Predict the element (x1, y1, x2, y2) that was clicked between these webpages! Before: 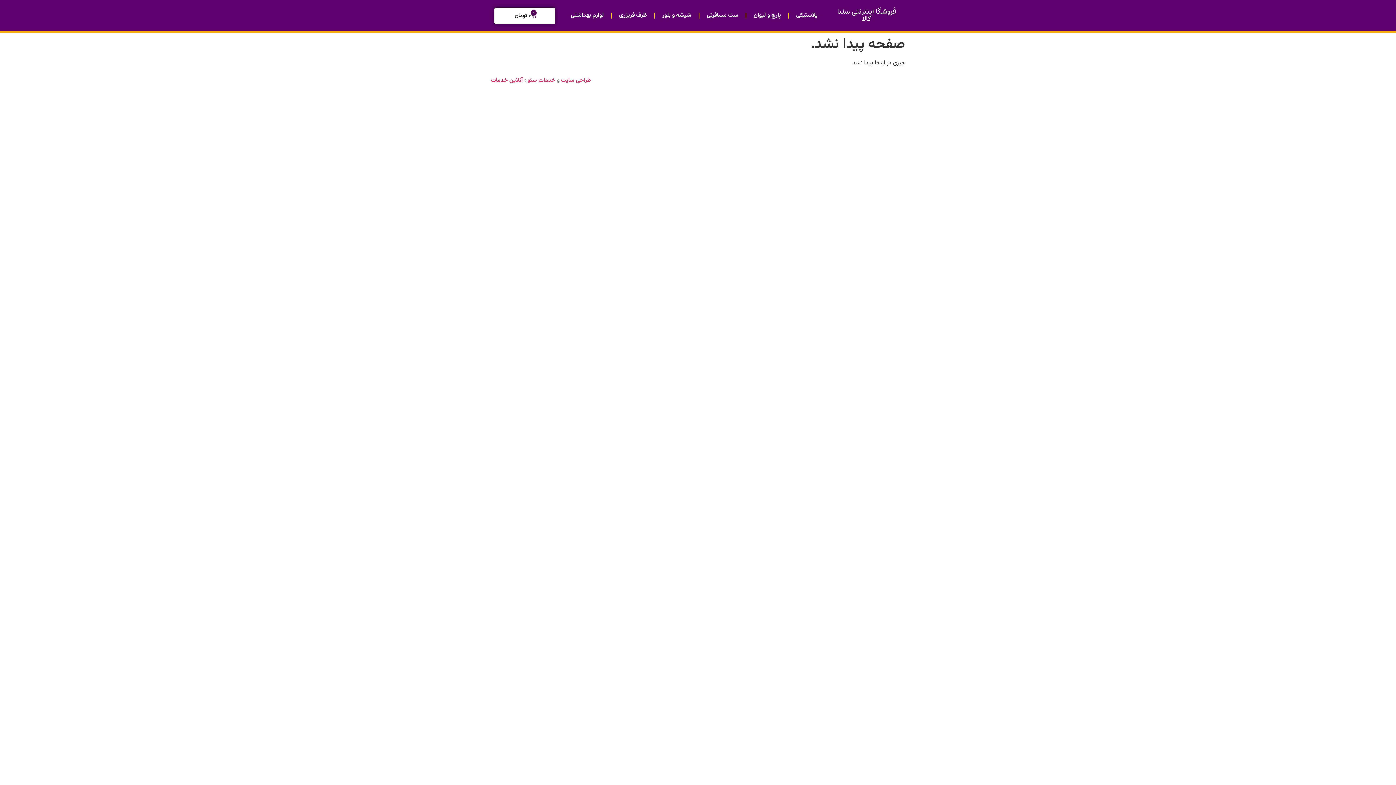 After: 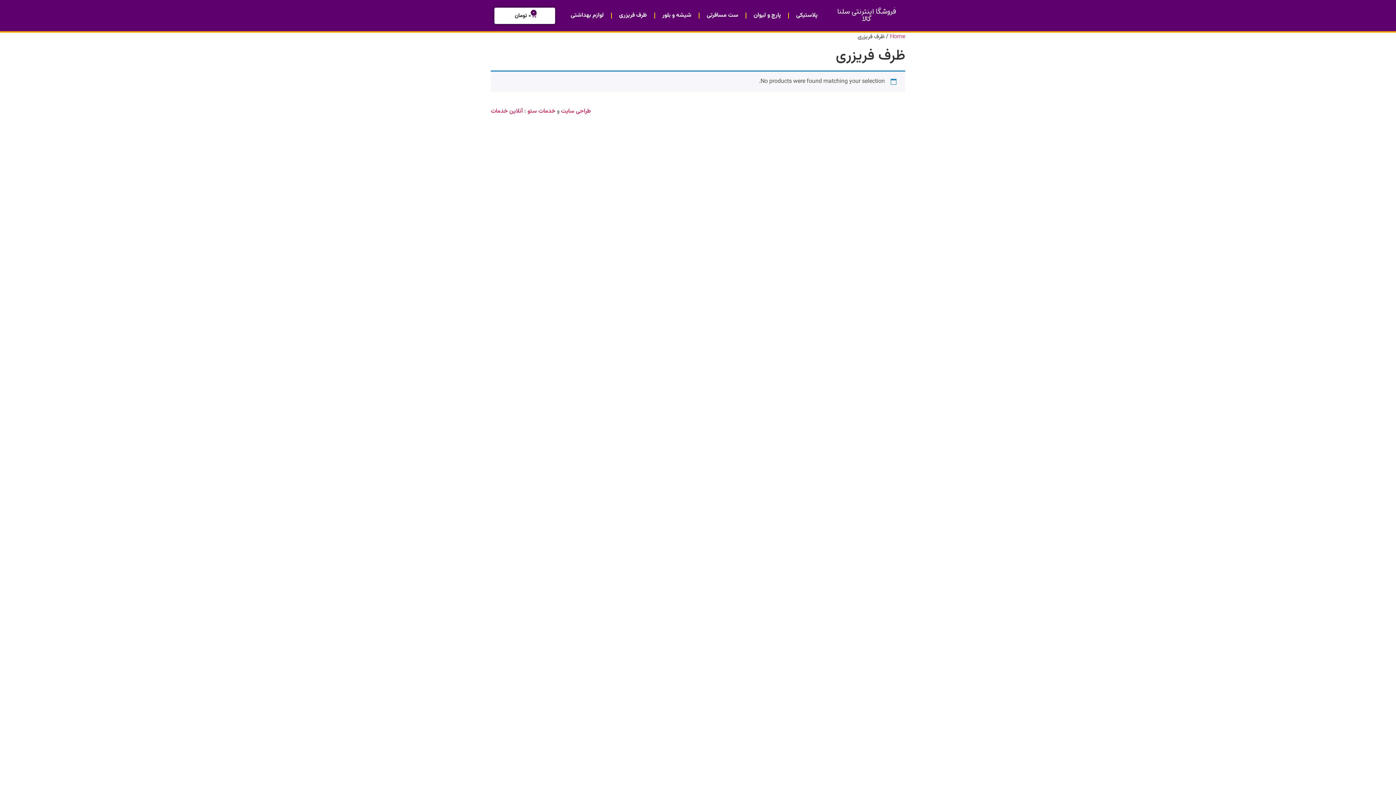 Action: bbox: (611, 7, 654, 24) label: ظرف فریزری